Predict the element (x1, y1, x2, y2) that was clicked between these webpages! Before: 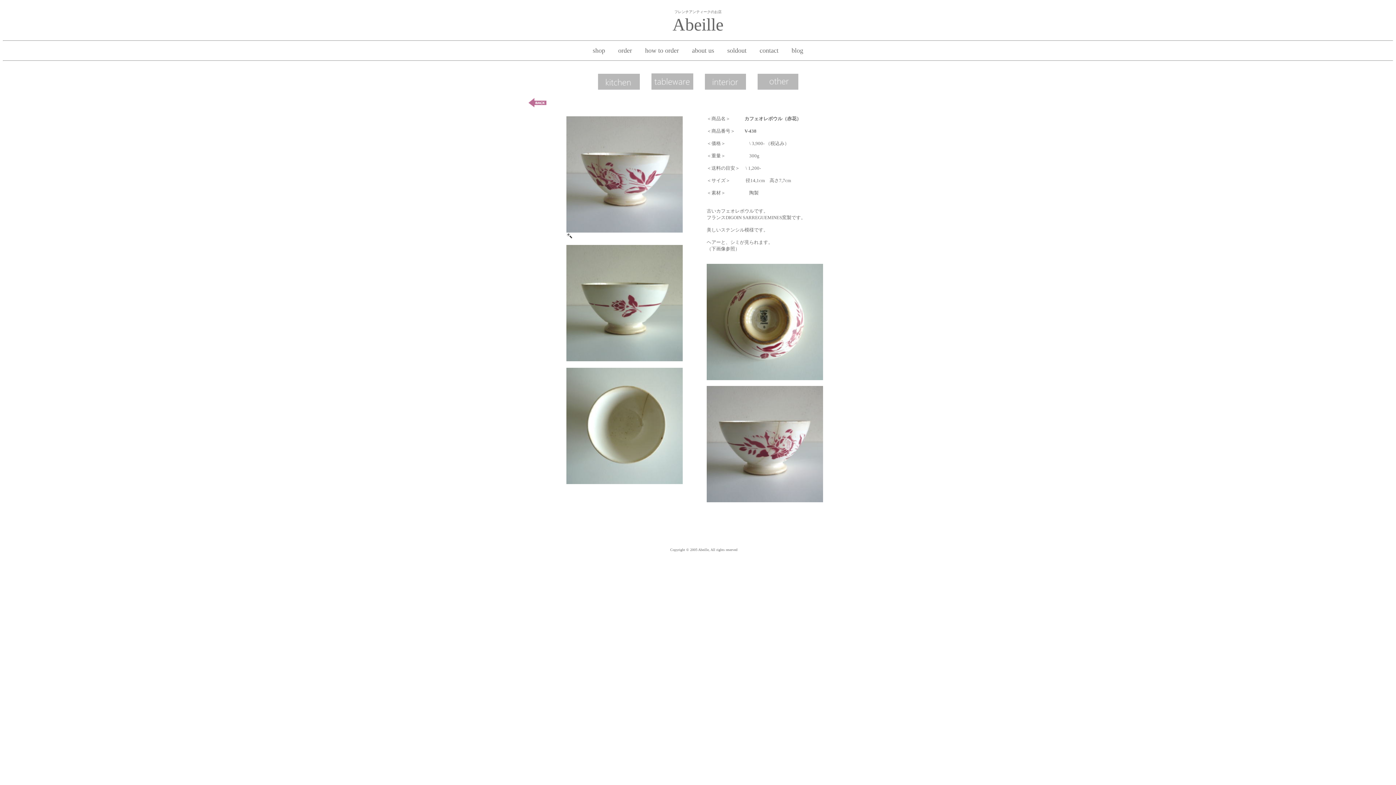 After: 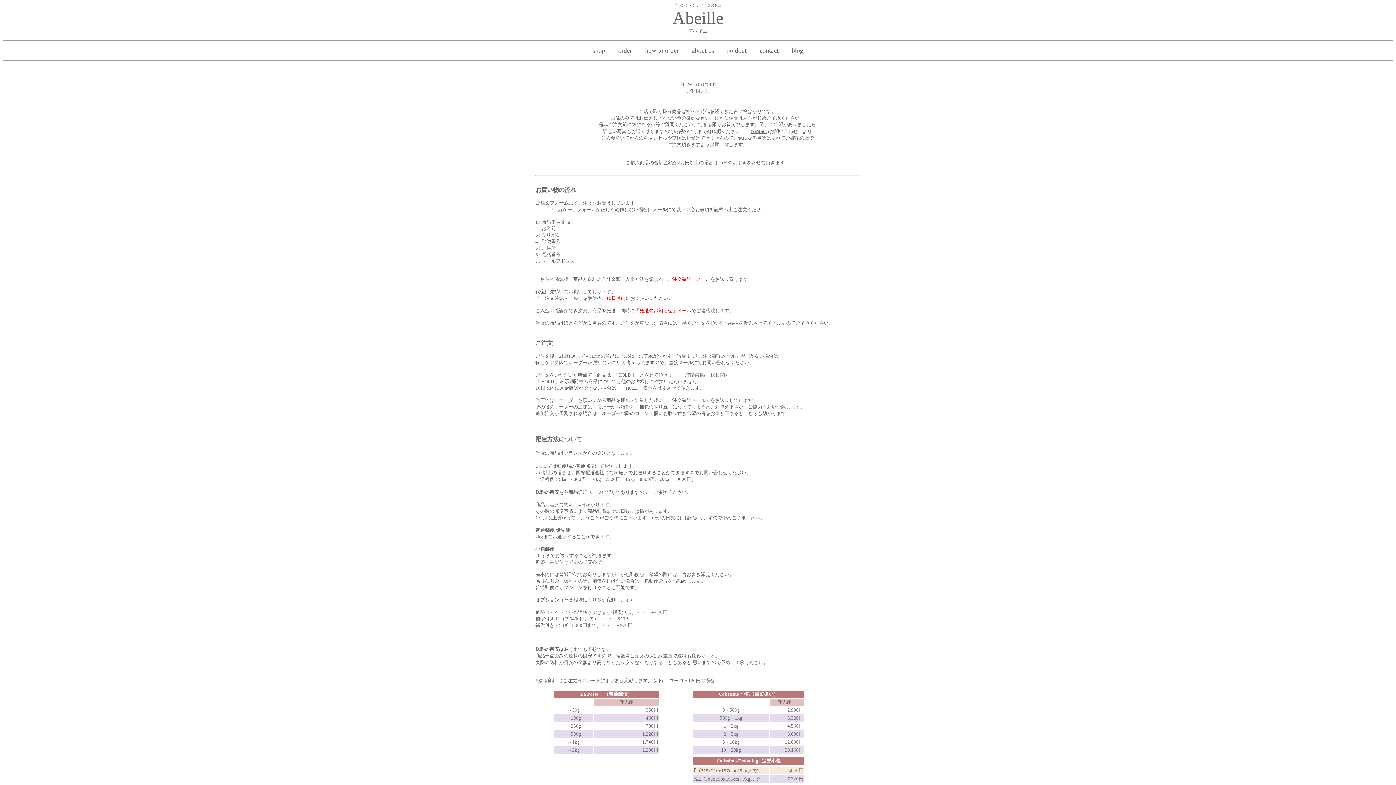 Action: bbox: (645, 46, 679, 54) label: how to order